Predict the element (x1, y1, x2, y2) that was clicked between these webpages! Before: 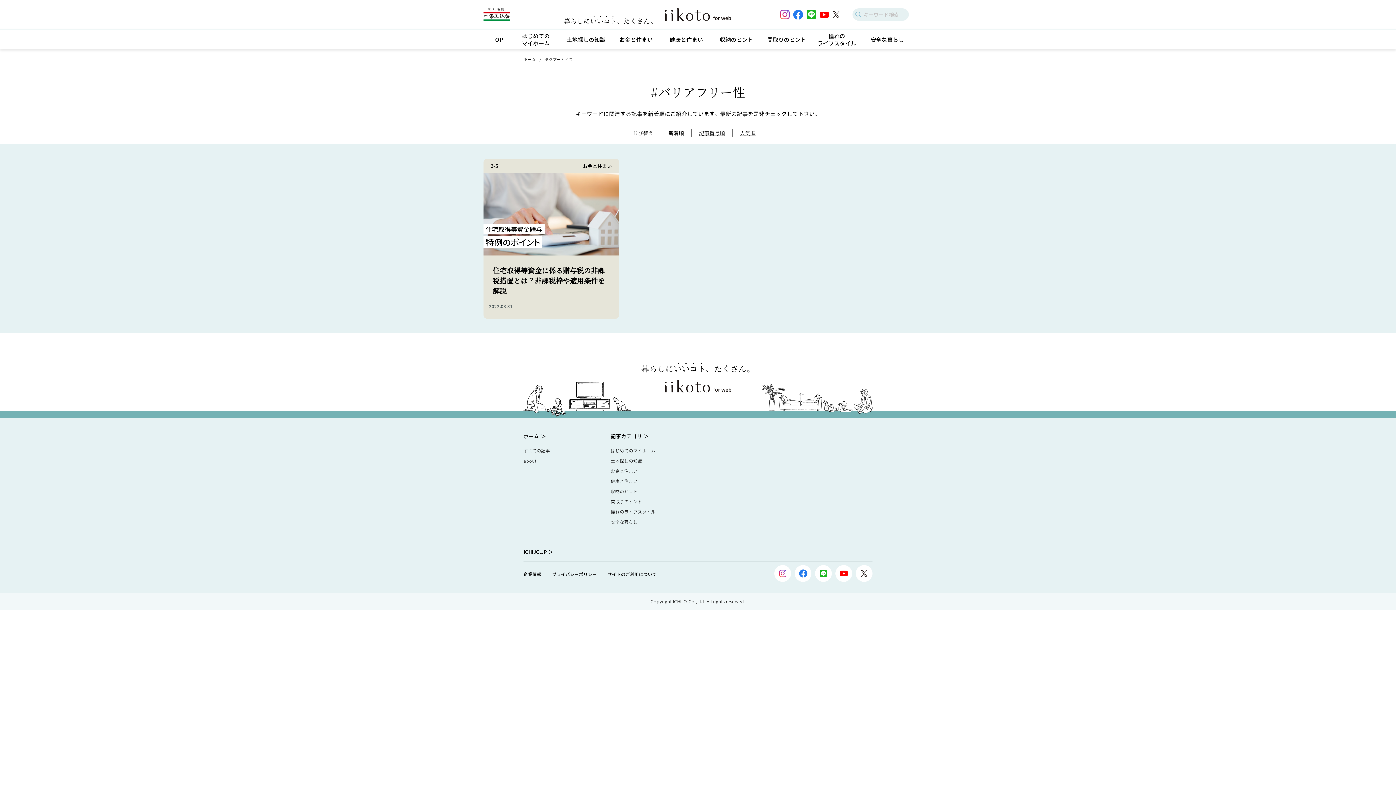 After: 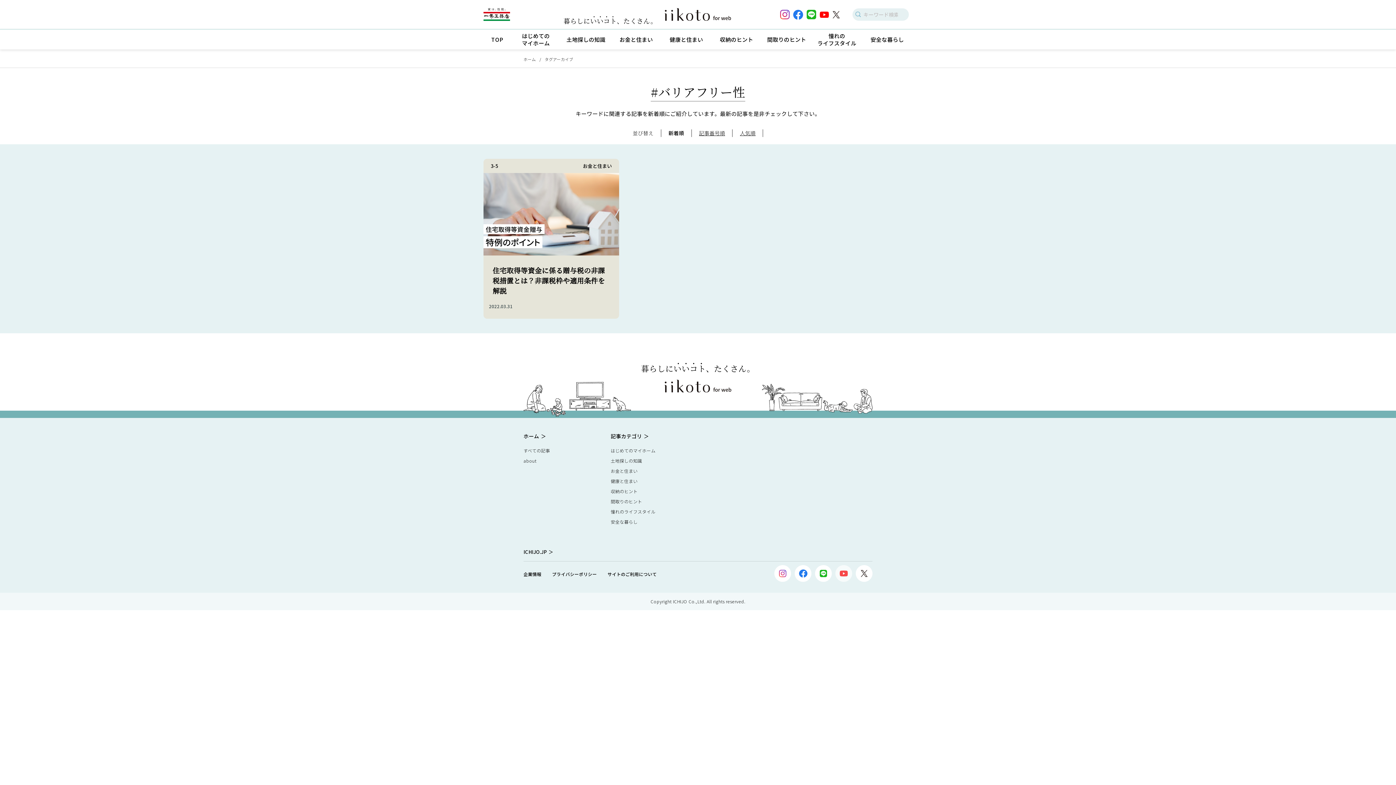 Action: bbox: (835, 565, 852, 582)